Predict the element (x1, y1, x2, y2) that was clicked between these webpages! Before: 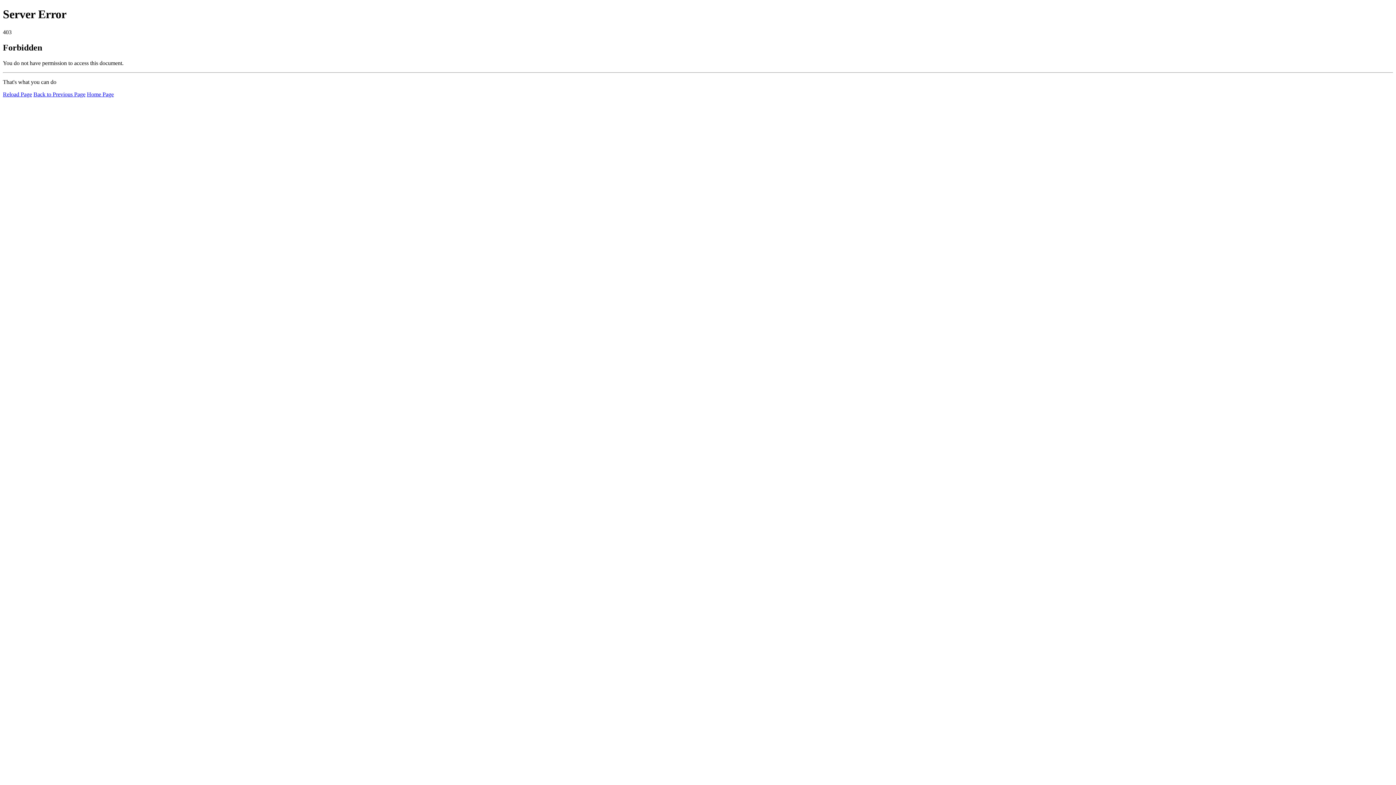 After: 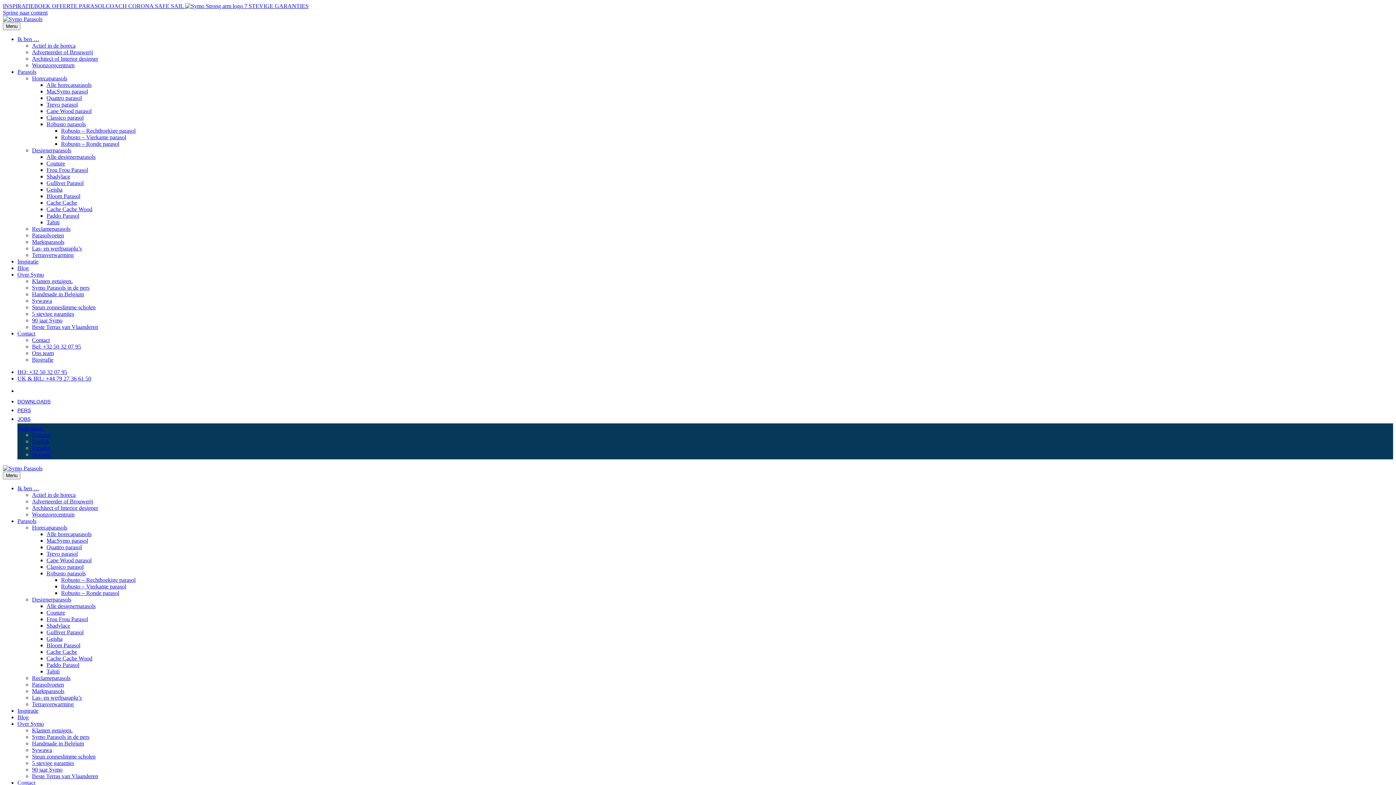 Action: bbox: (86, 91, 113, 97) label: Home Page